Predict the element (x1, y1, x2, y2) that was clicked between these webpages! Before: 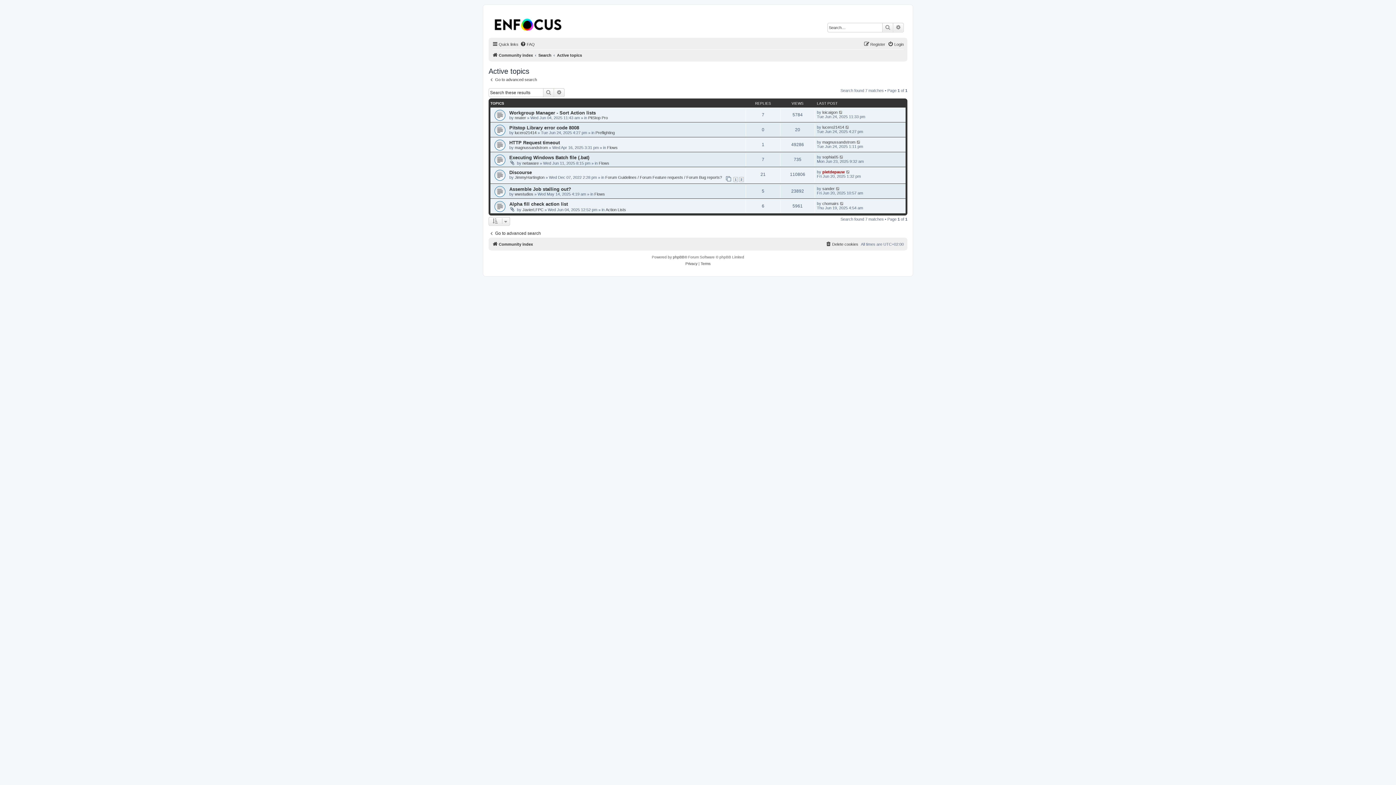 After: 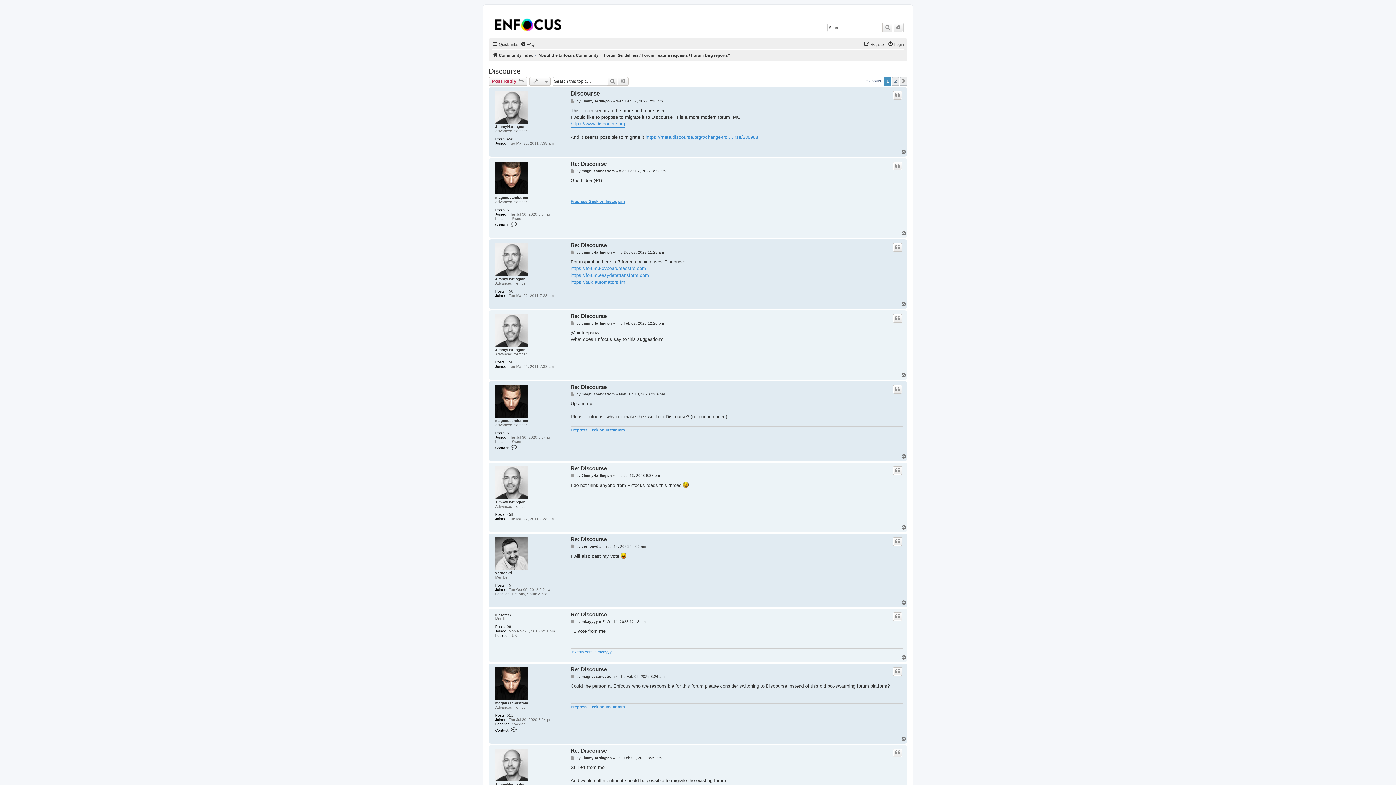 Action: bbox: (509, 169, 532, 175) label: Discourse